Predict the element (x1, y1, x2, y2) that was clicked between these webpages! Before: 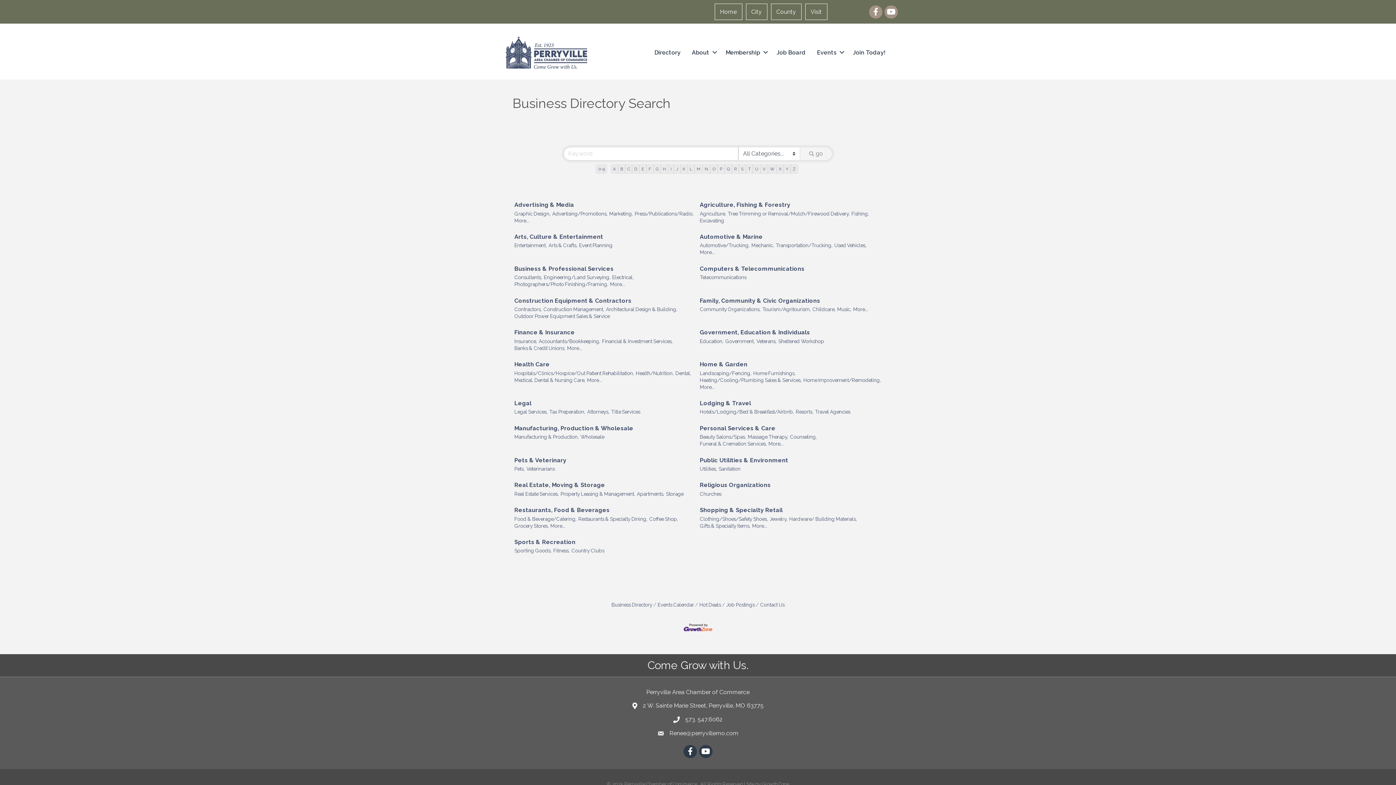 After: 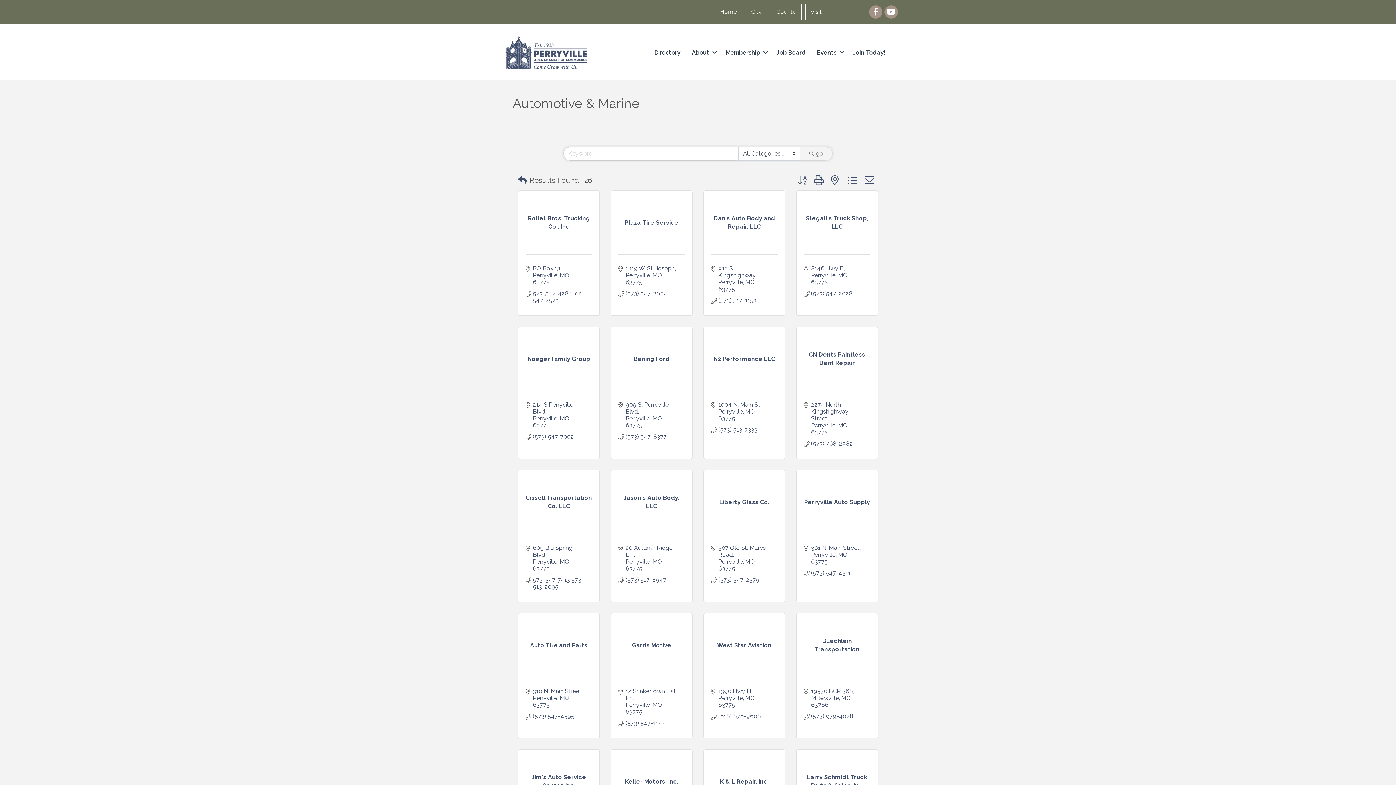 Action: bbox: (700, 249, 714, 256) label: More...